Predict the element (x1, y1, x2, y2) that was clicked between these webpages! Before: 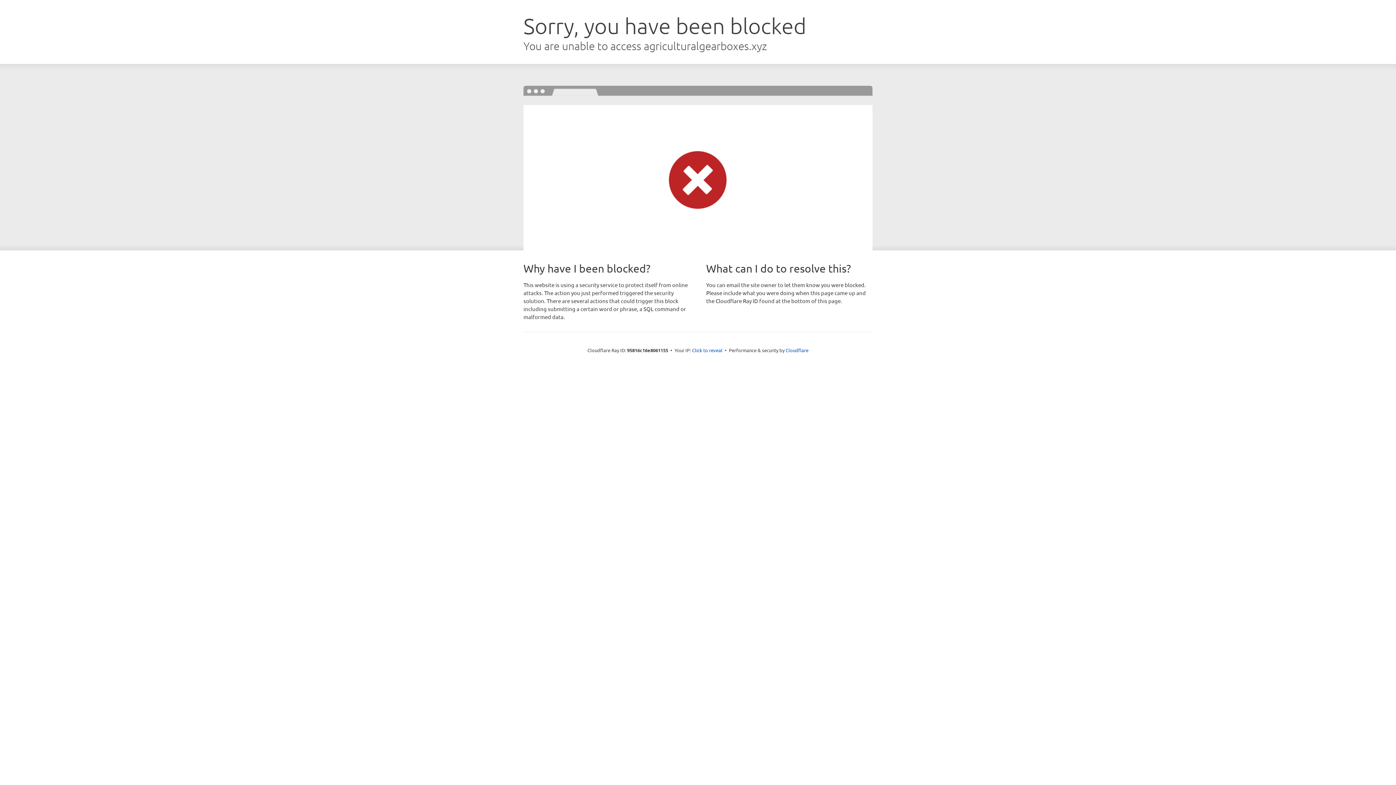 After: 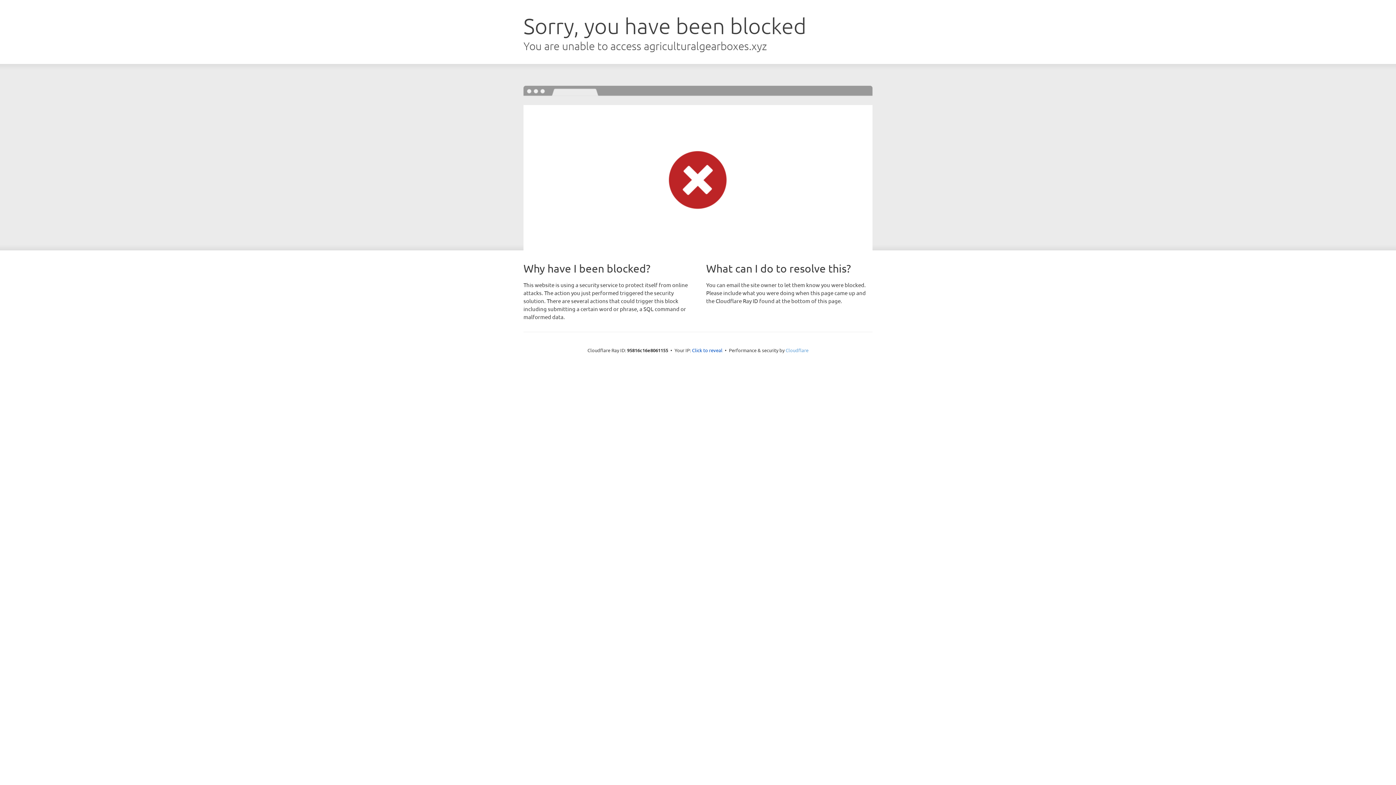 Action: bbox: (785, 347, 808, 353) label: Cloudflare